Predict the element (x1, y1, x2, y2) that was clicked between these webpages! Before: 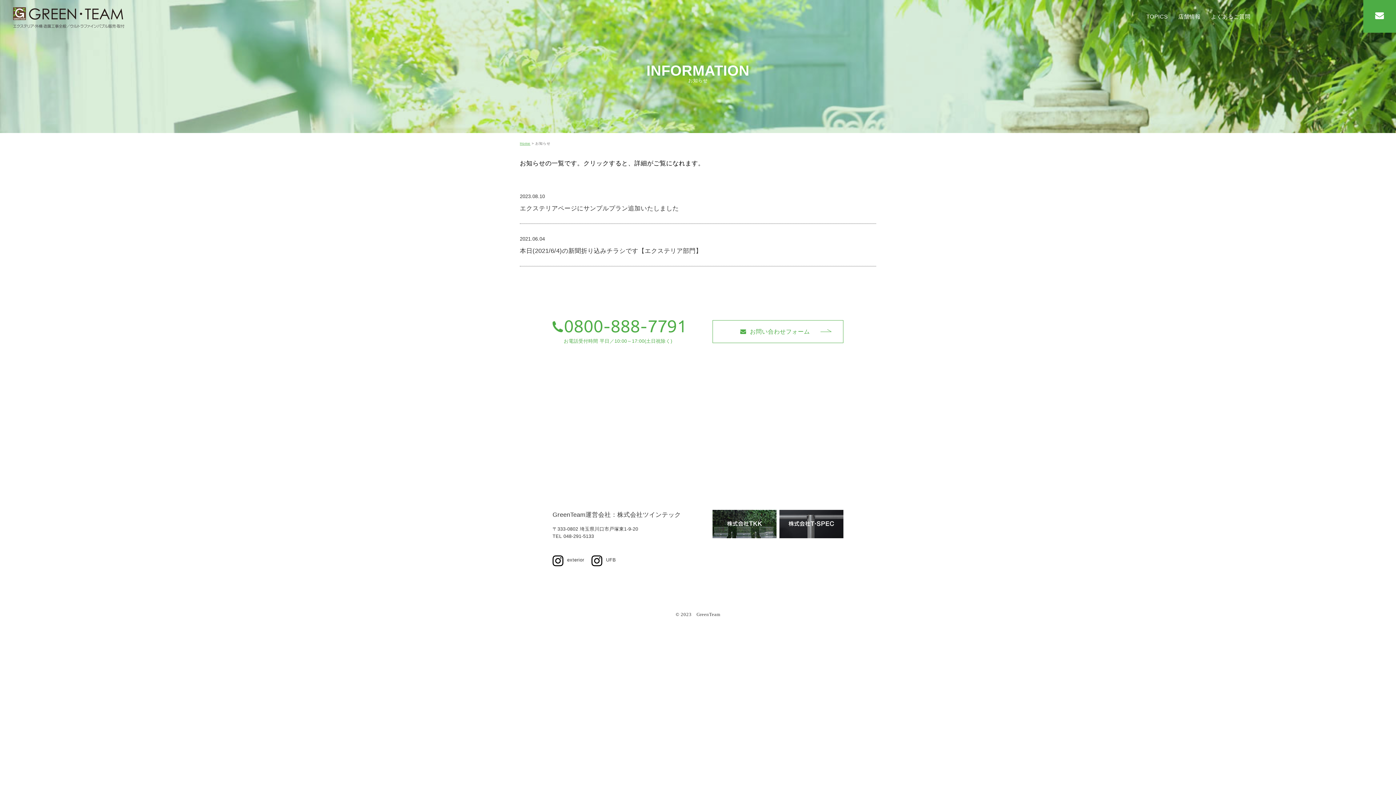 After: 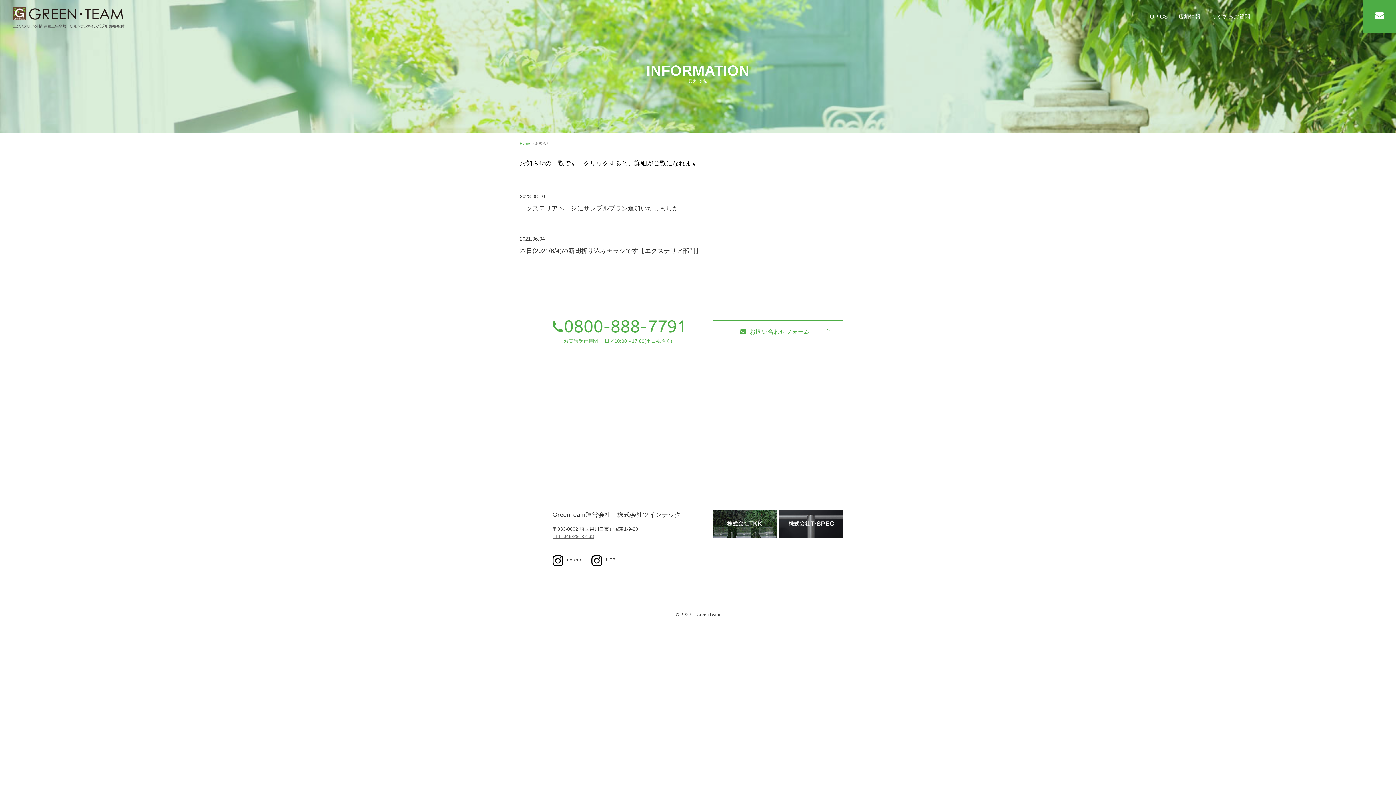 Action: label: TEL 048-291-5133 bbox: (552, 533, 594, 539)